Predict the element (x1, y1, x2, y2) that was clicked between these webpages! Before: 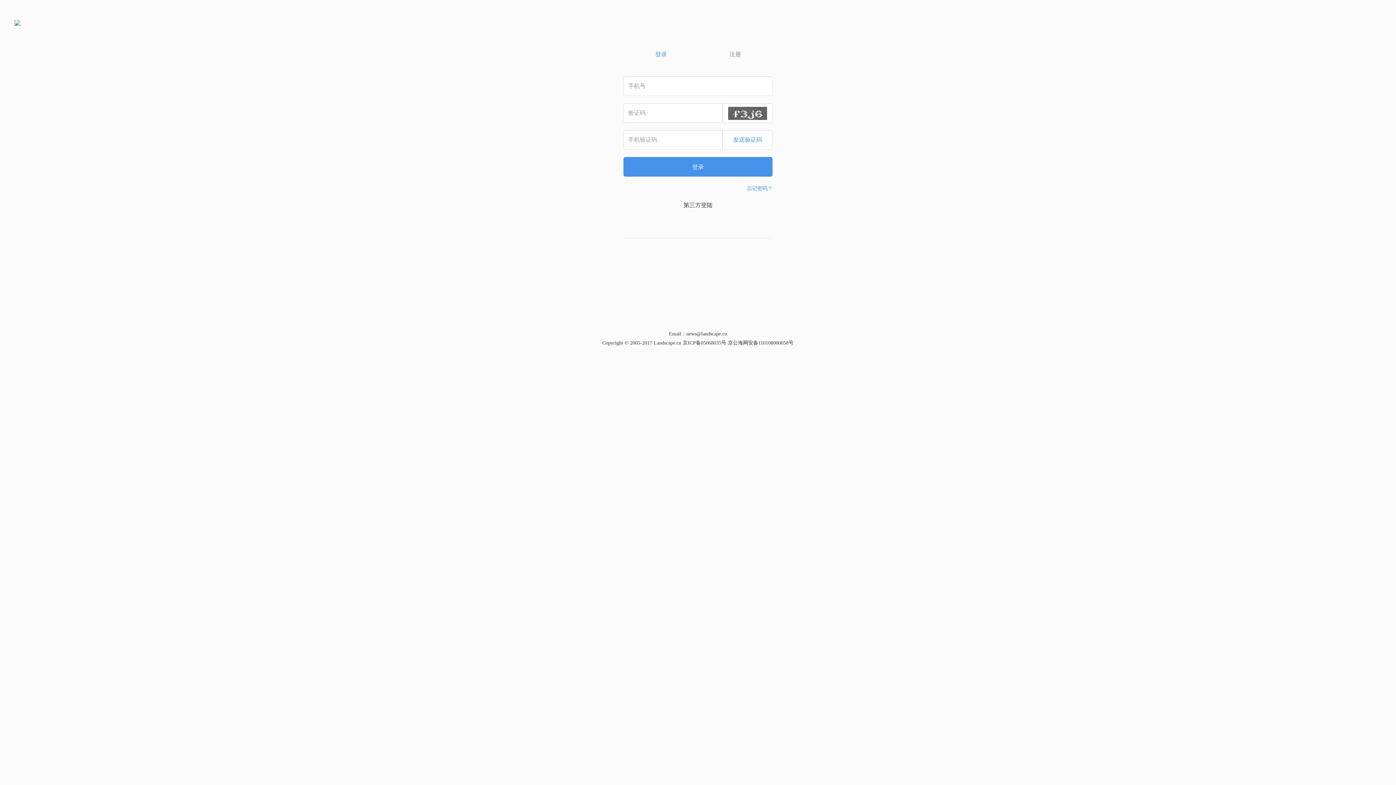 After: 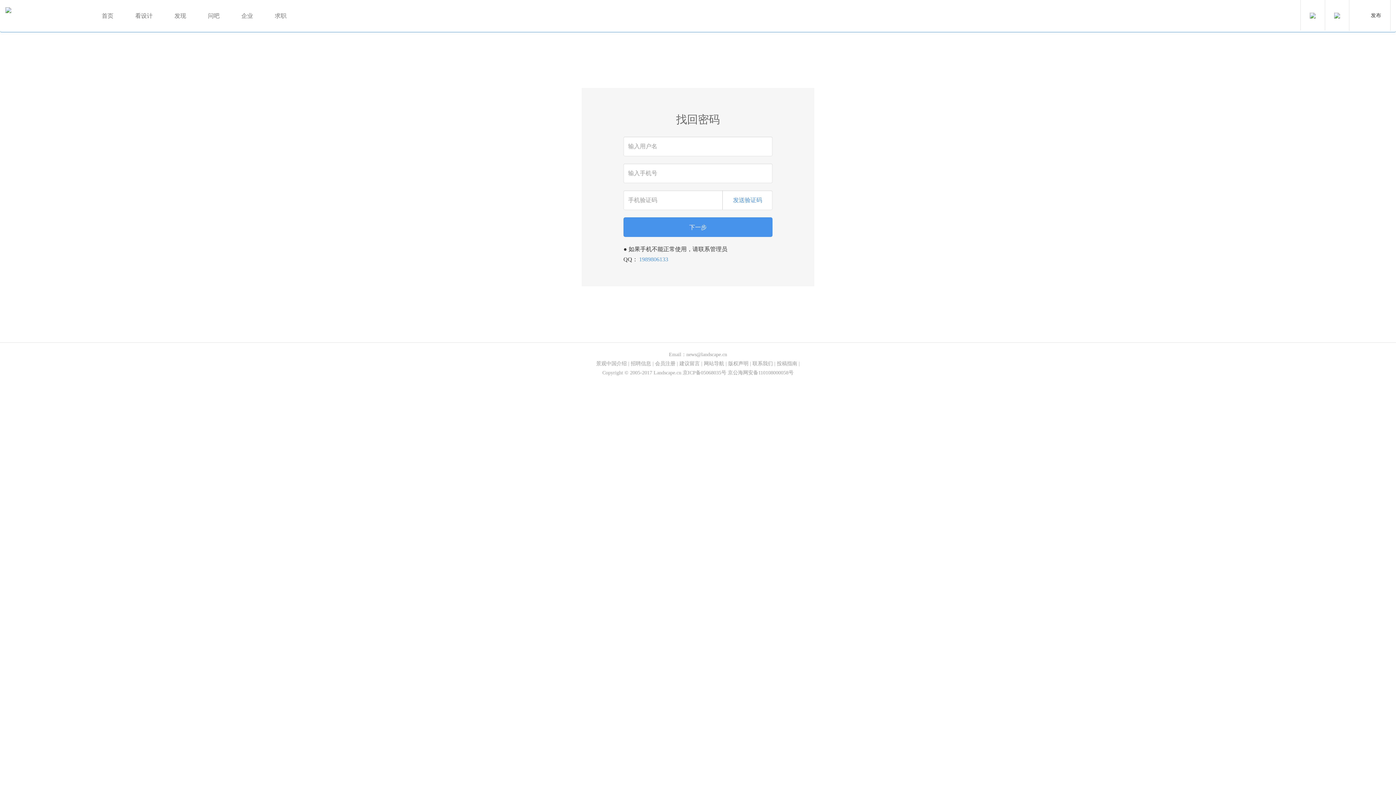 Action: label: 忘记密码？ bbox: (747, 184, 772, 193)